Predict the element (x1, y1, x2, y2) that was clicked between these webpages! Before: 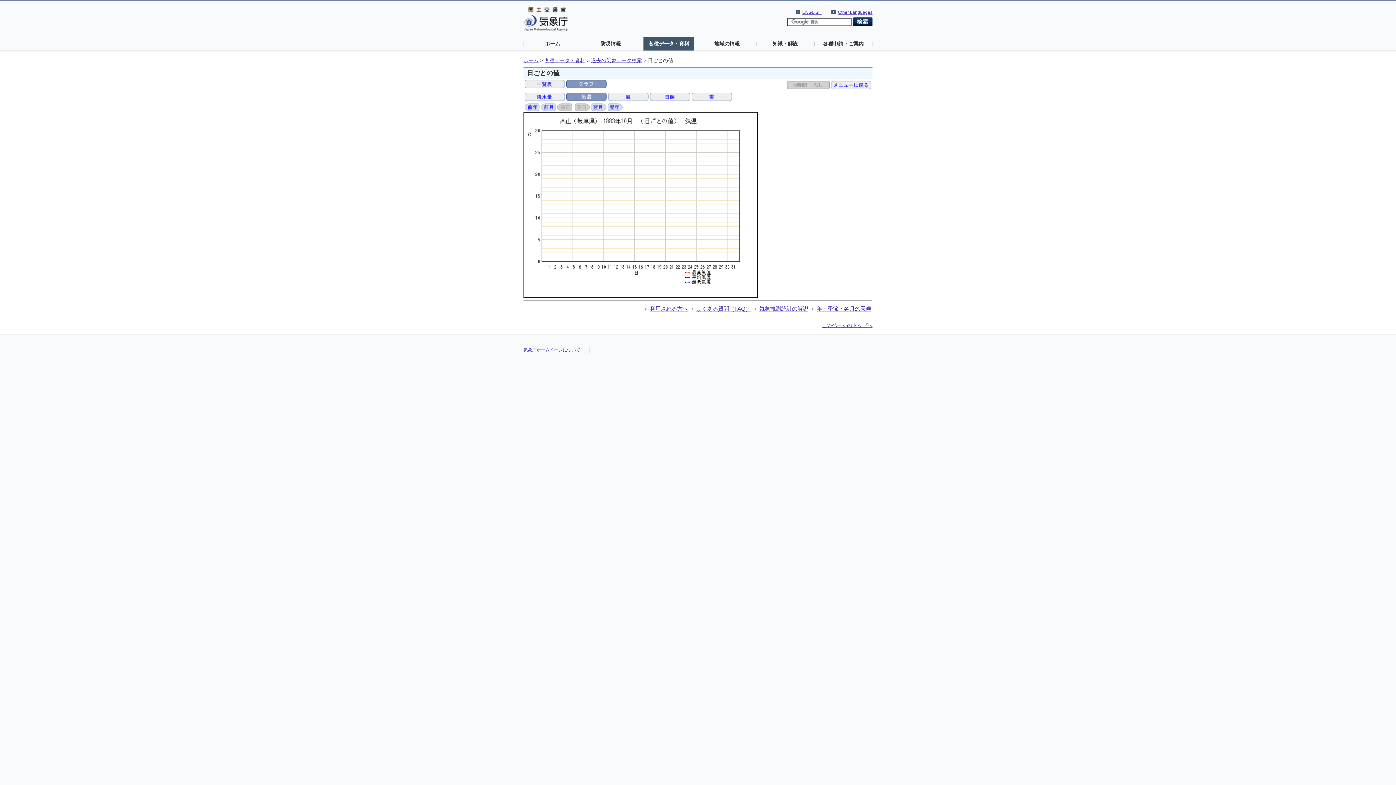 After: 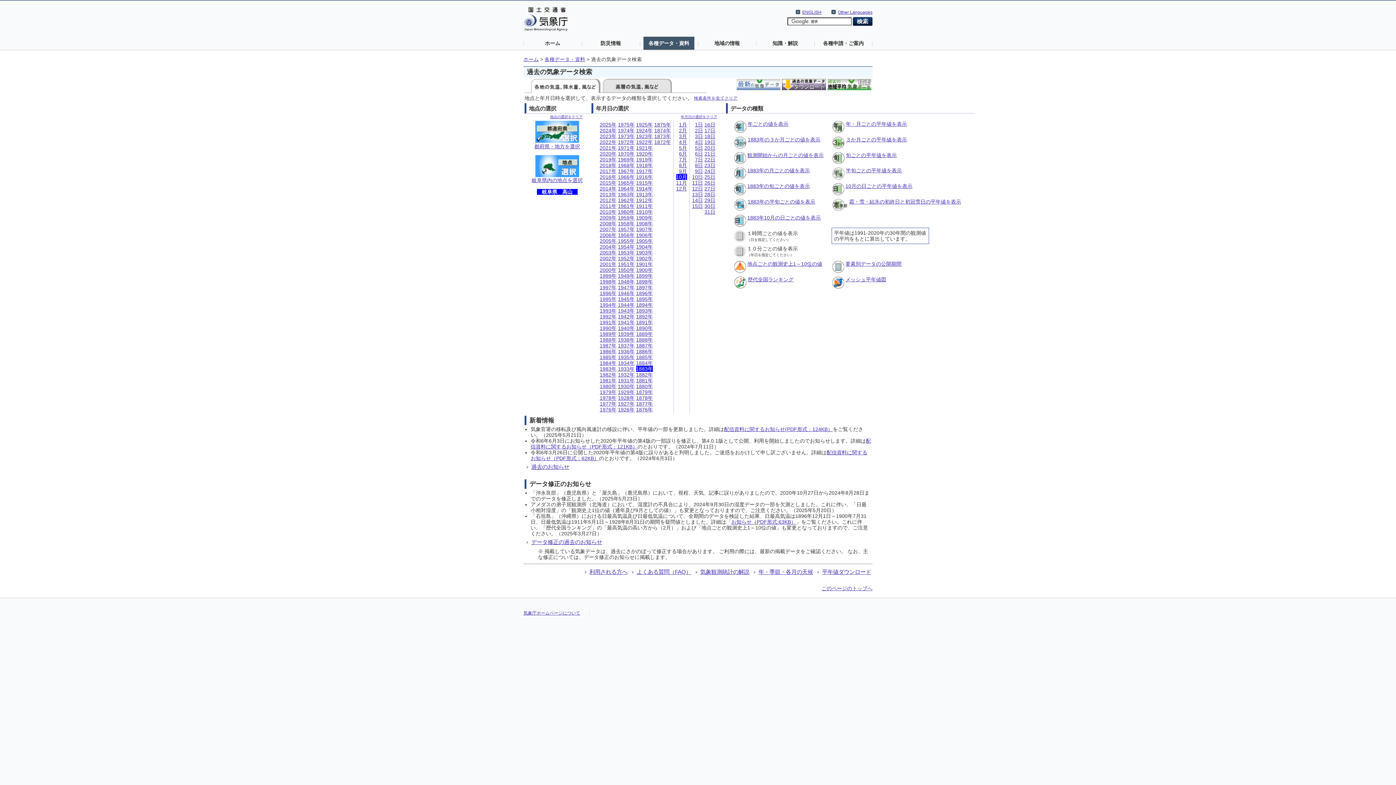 Action: bbox: (591, 57, 642, 63) label: 過去の気象データ検索